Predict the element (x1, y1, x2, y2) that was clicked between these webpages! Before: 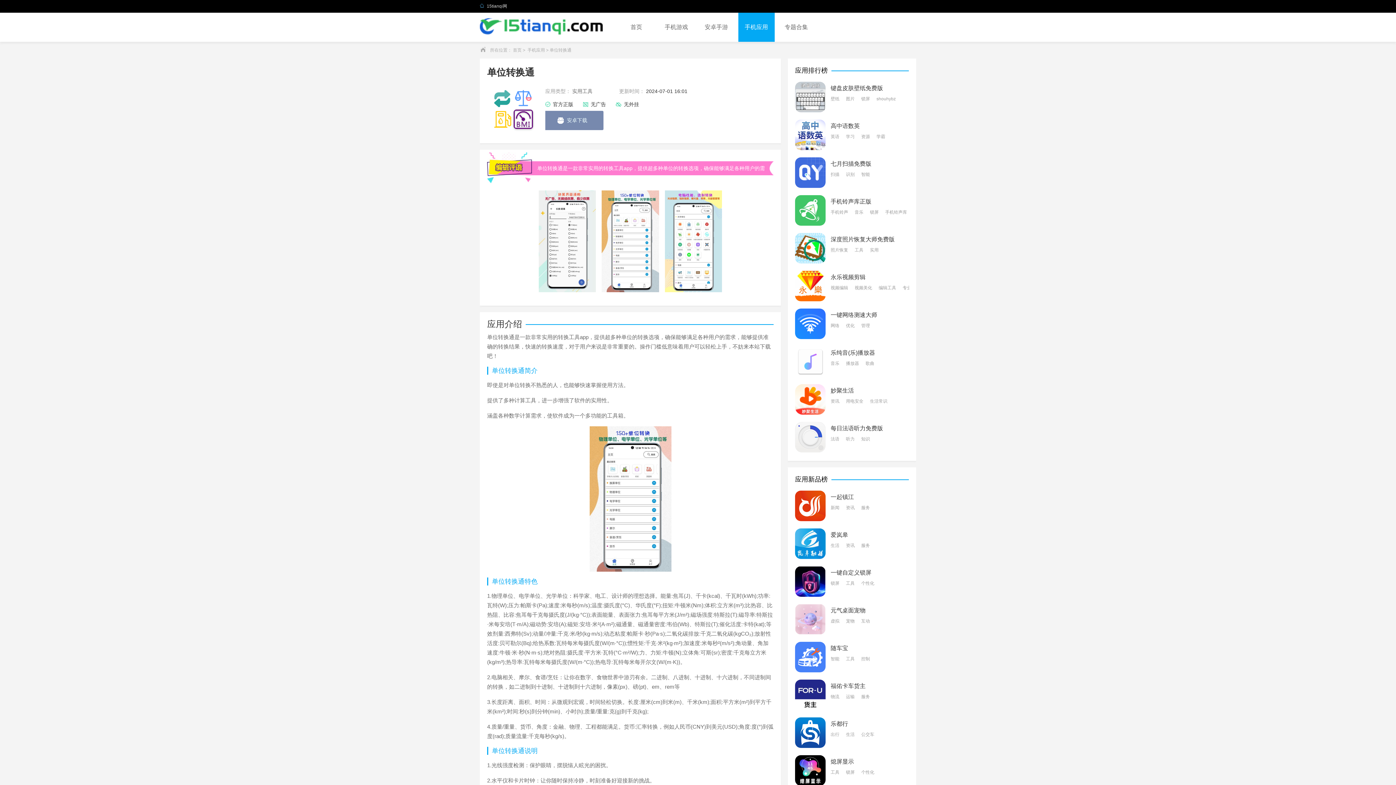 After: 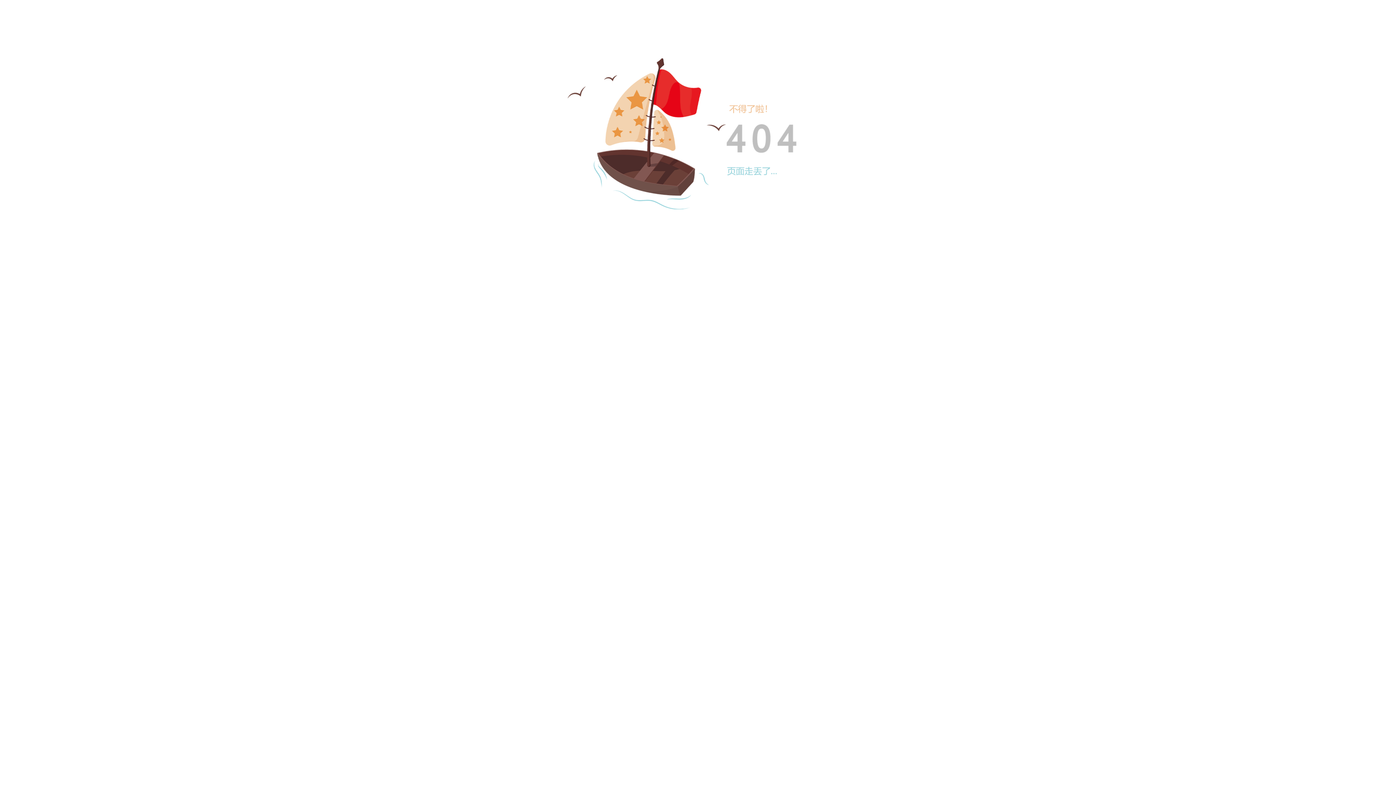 Action: label: 七月扫描免费版

扫描 识别 智能 bbox: (795, 157, 916, 188)